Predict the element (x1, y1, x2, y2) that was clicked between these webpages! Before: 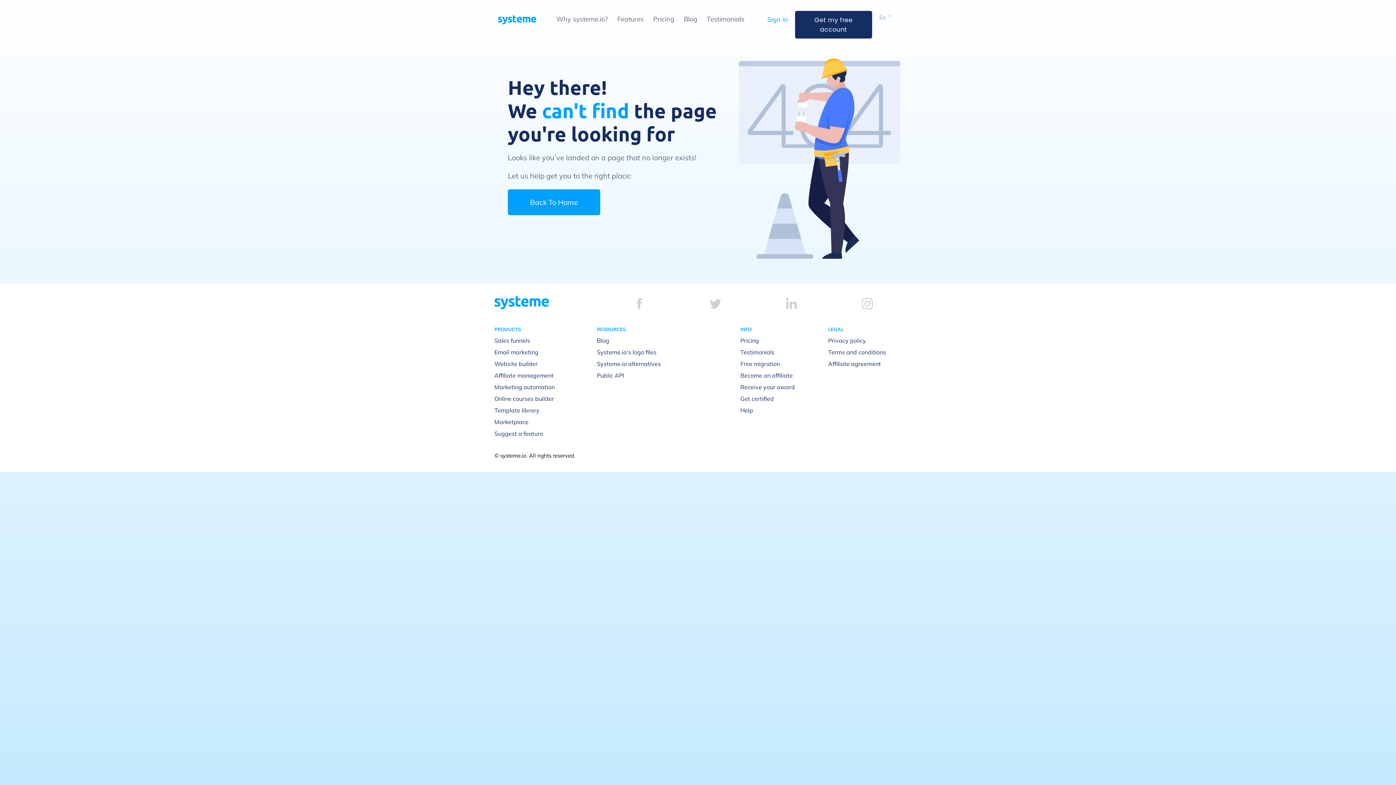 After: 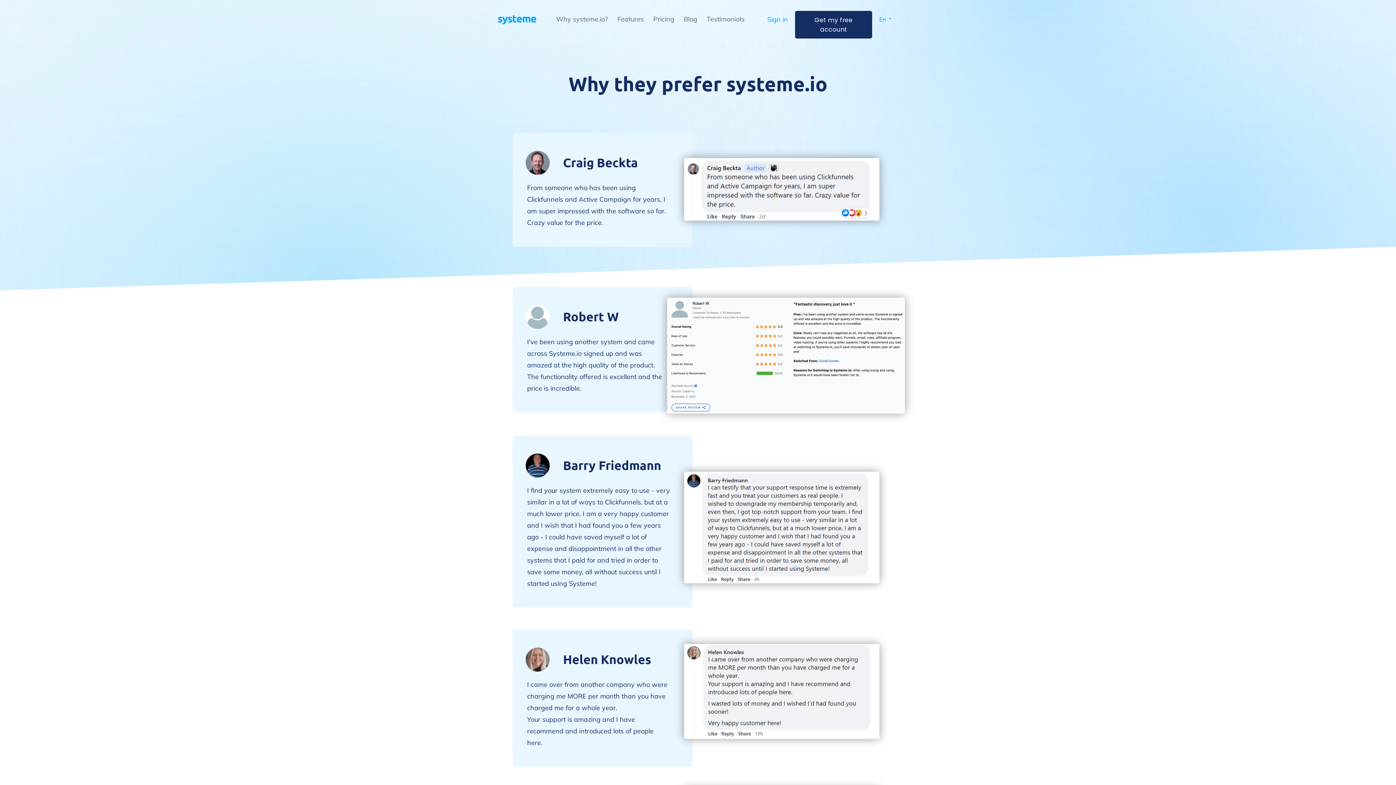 Action: label: Testimonials bbox: (740, 348, 774, 355)